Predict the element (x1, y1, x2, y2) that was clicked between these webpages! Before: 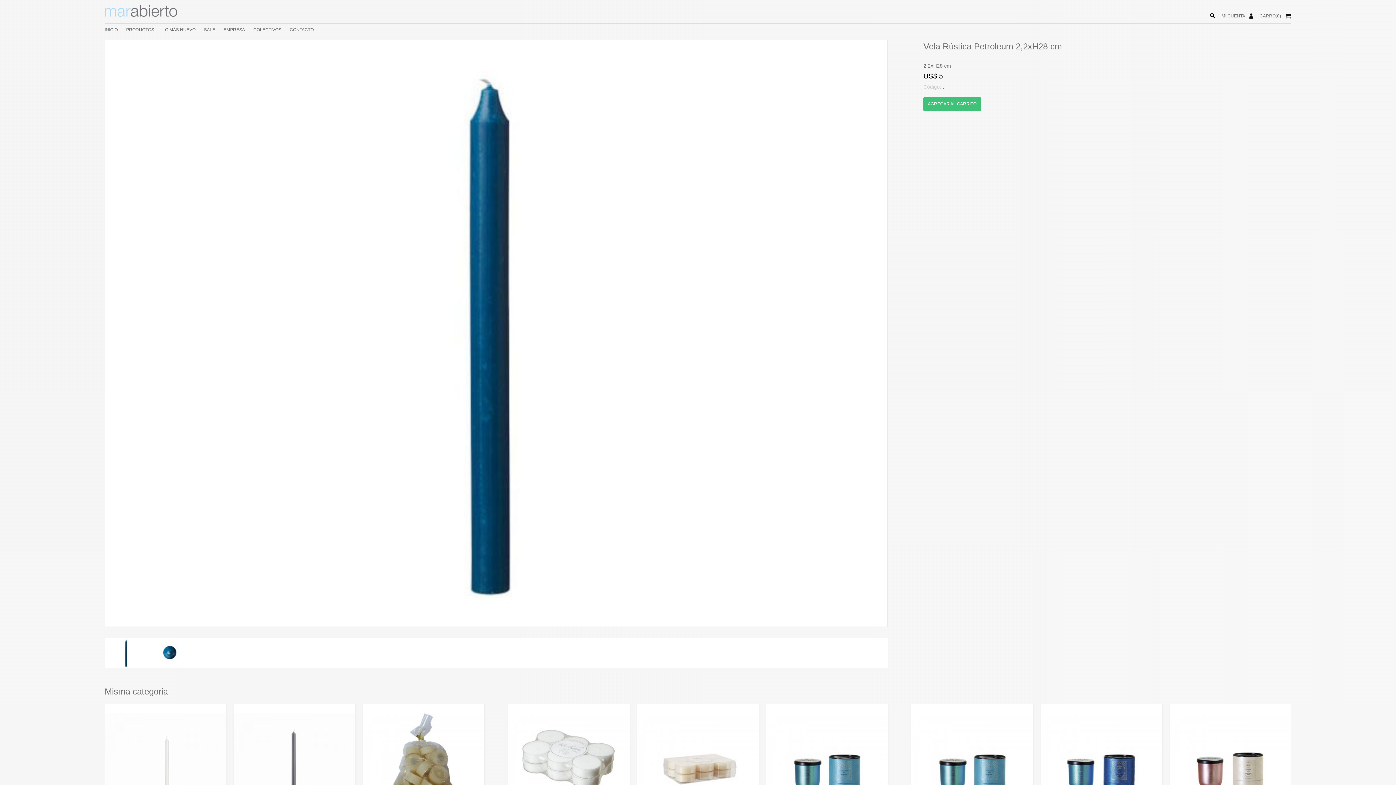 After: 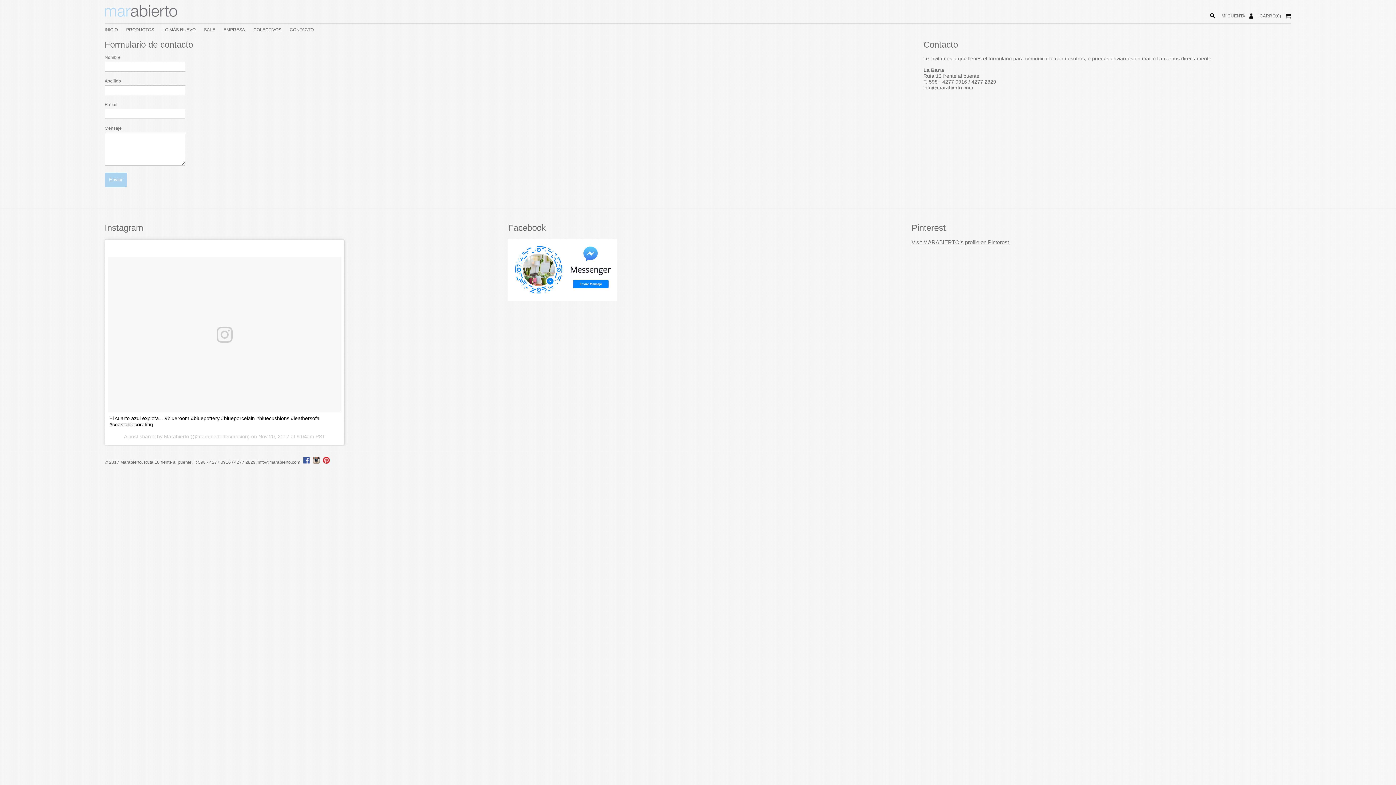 Action: label: CONTACTO bbox: (289, 27, 313, 32)